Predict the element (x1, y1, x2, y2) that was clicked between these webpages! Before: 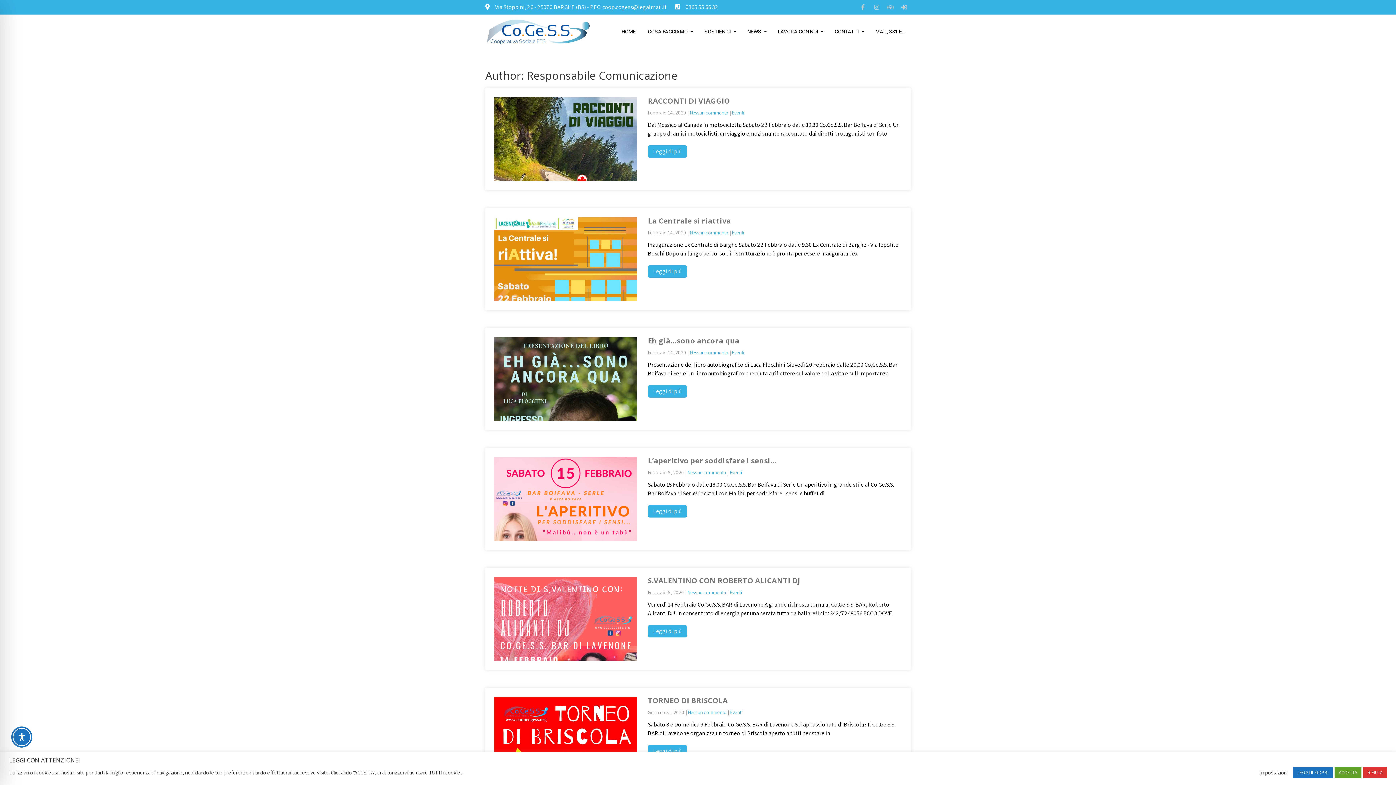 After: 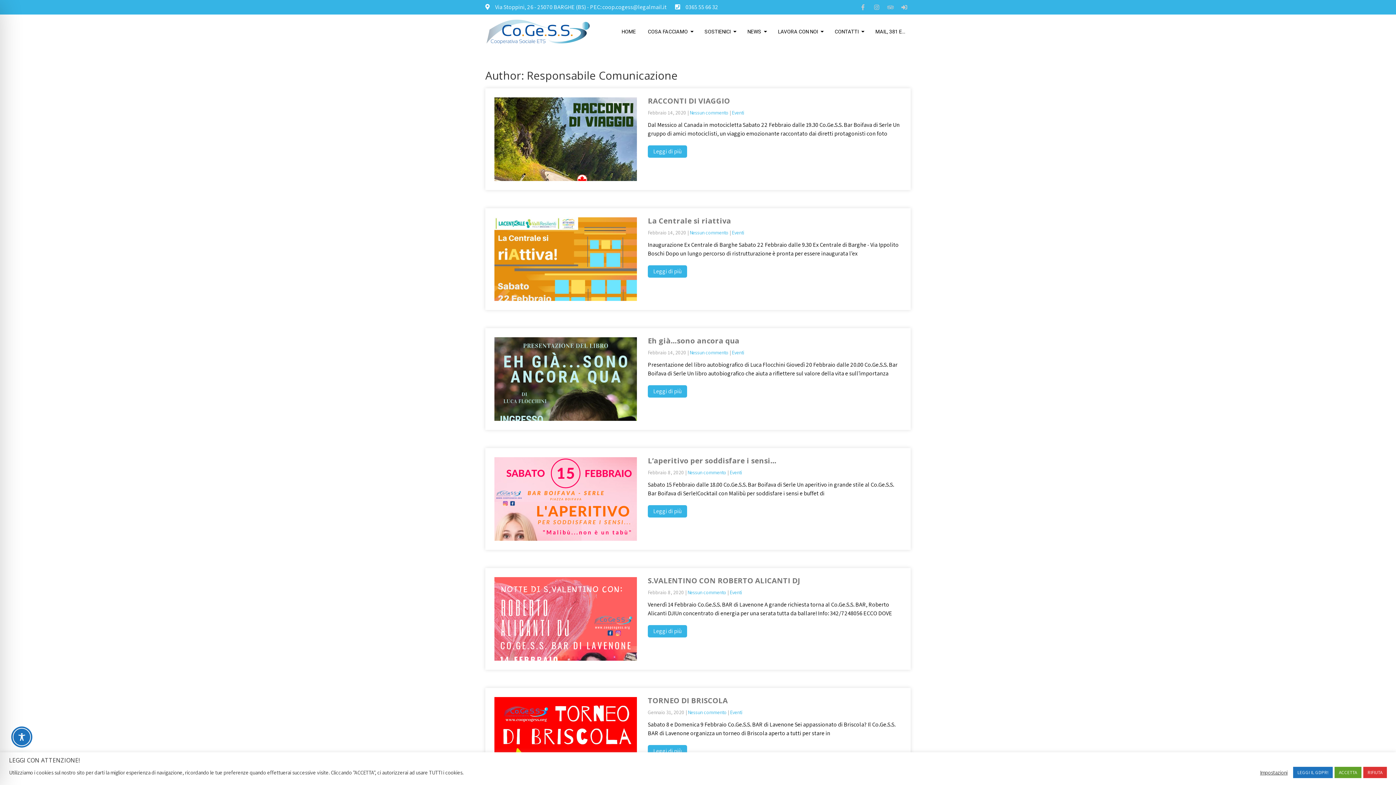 Action: bbox: (898, 2, 910, 13)